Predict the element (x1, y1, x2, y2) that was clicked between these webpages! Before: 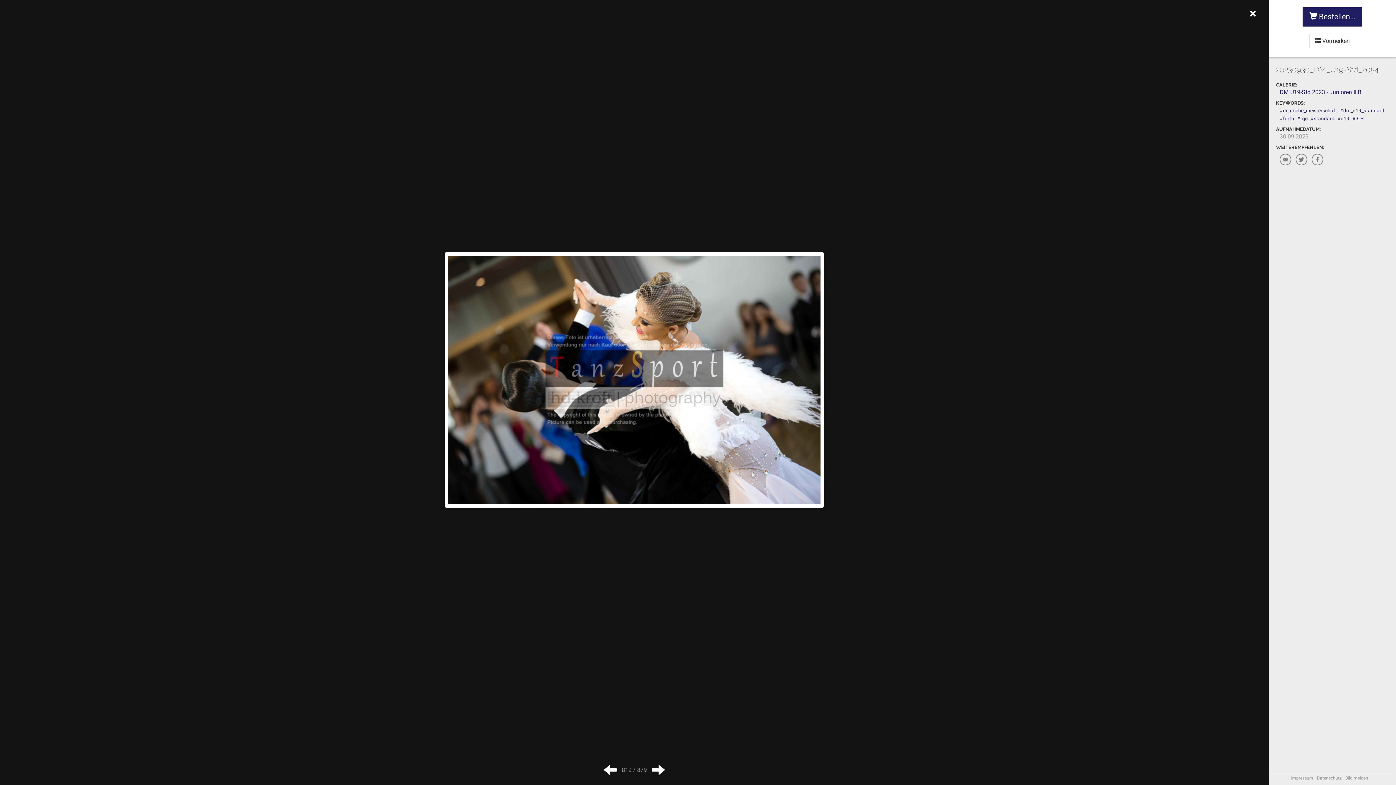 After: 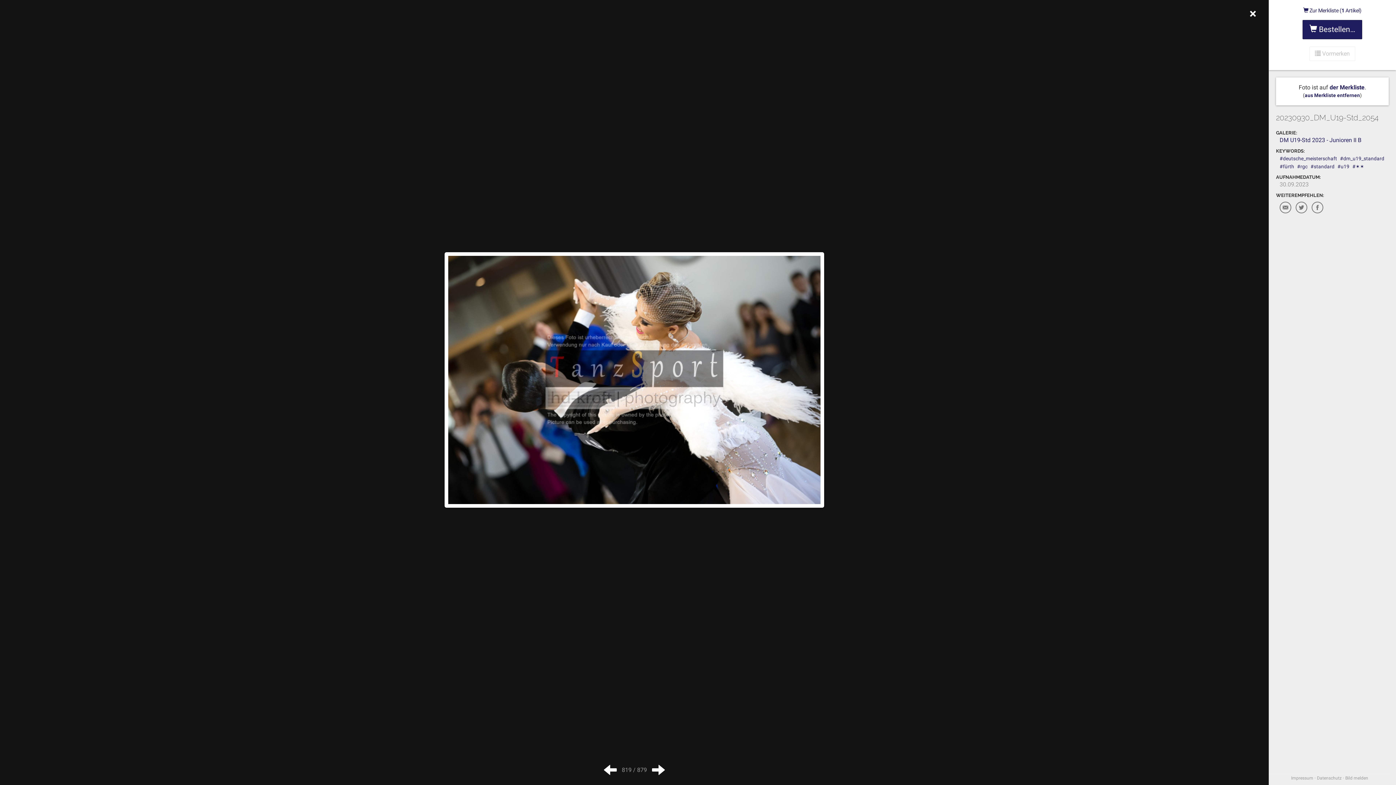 Action: bbox: (1310, 33, 1354, 48) label:  Vormerken